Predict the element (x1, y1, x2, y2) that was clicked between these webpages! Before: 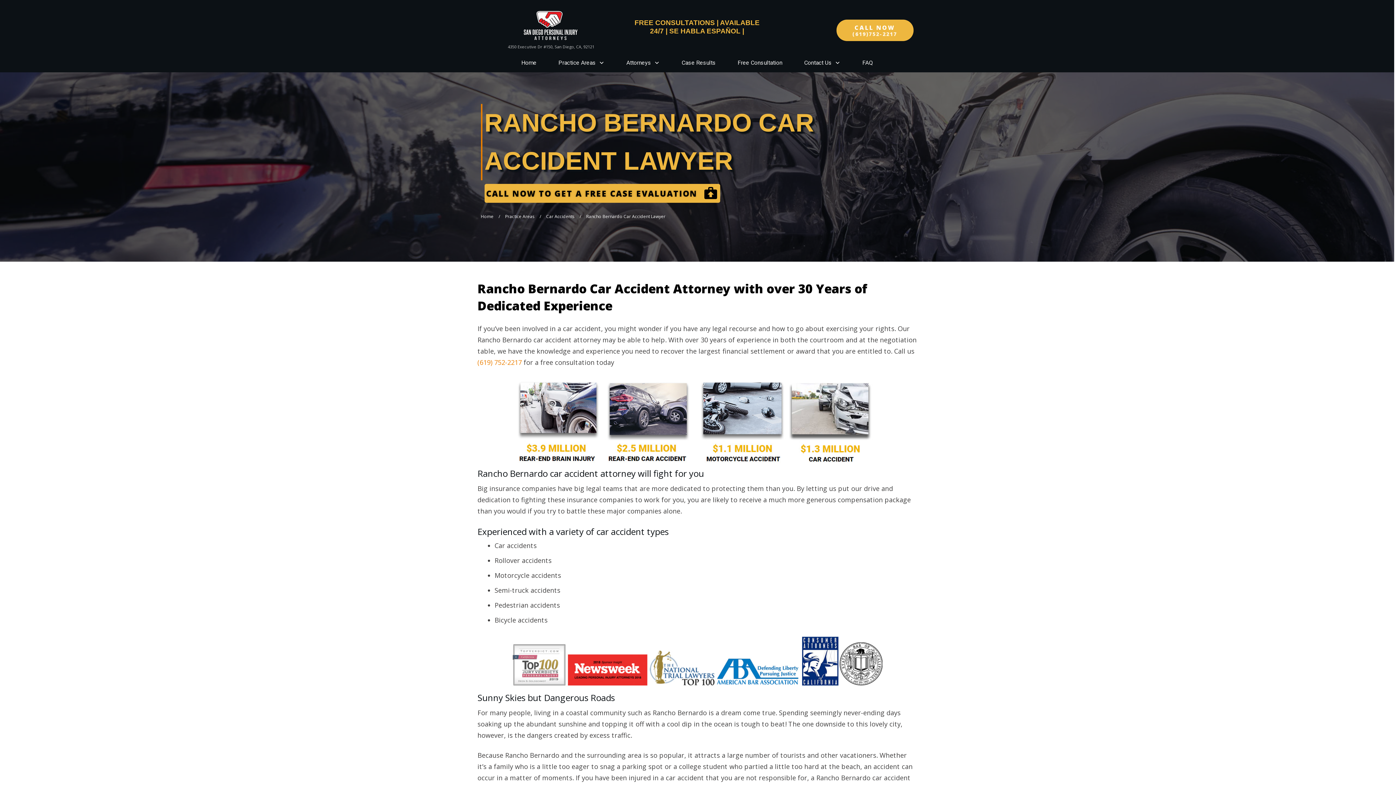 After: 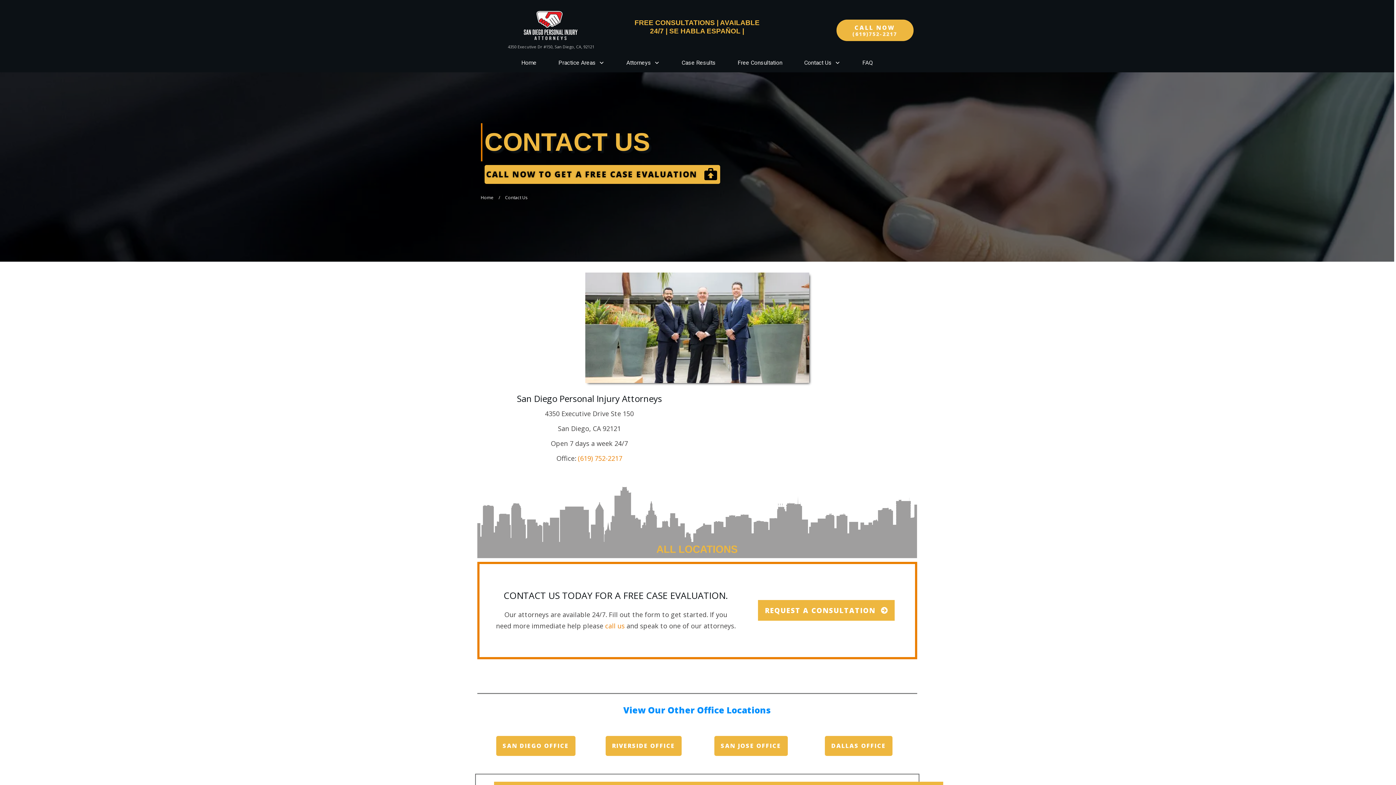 Action: bbox: (804, 56, 840, 68) label: Contact Us